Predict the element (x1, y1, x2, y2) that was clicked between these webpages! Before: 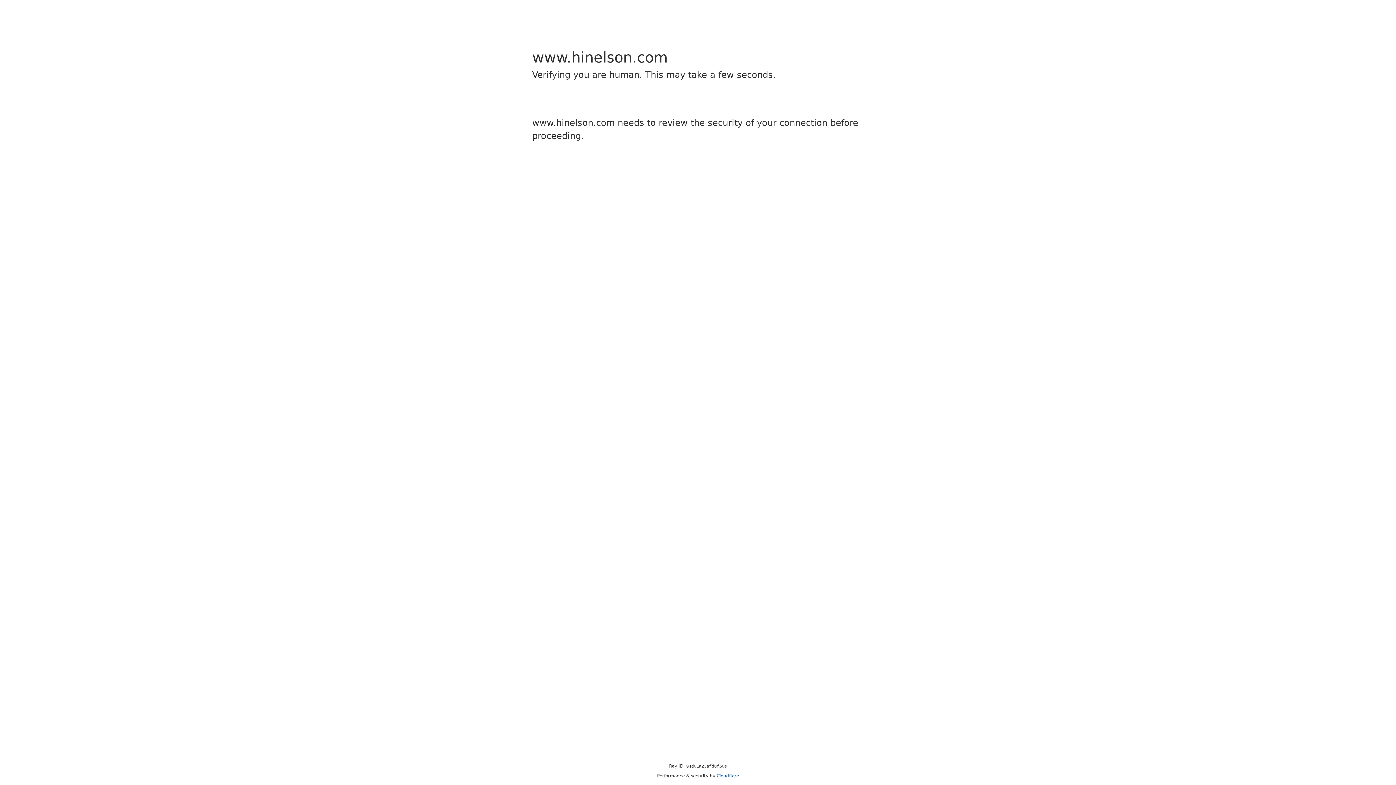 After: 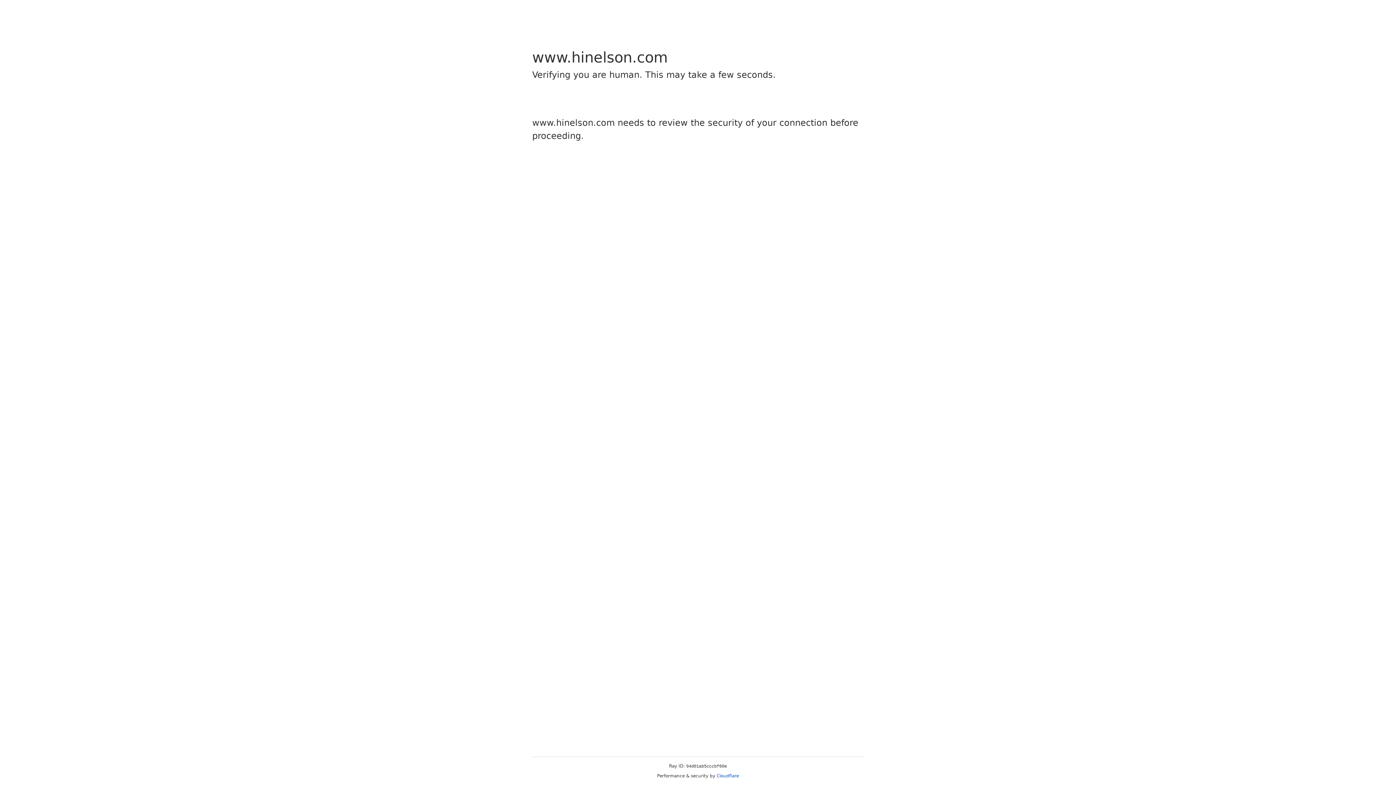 Action: bbox: (716, 773, 739, 778) label: Cloudflare